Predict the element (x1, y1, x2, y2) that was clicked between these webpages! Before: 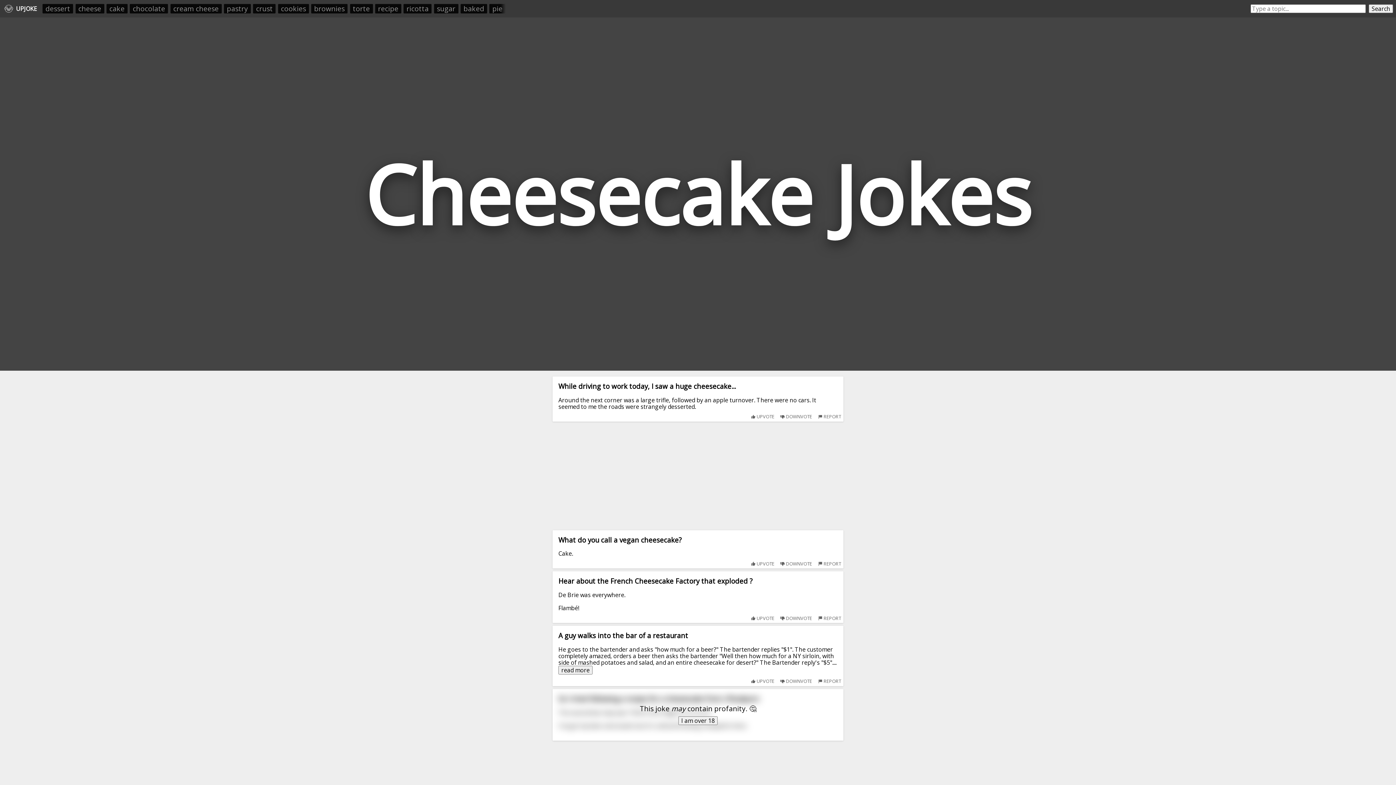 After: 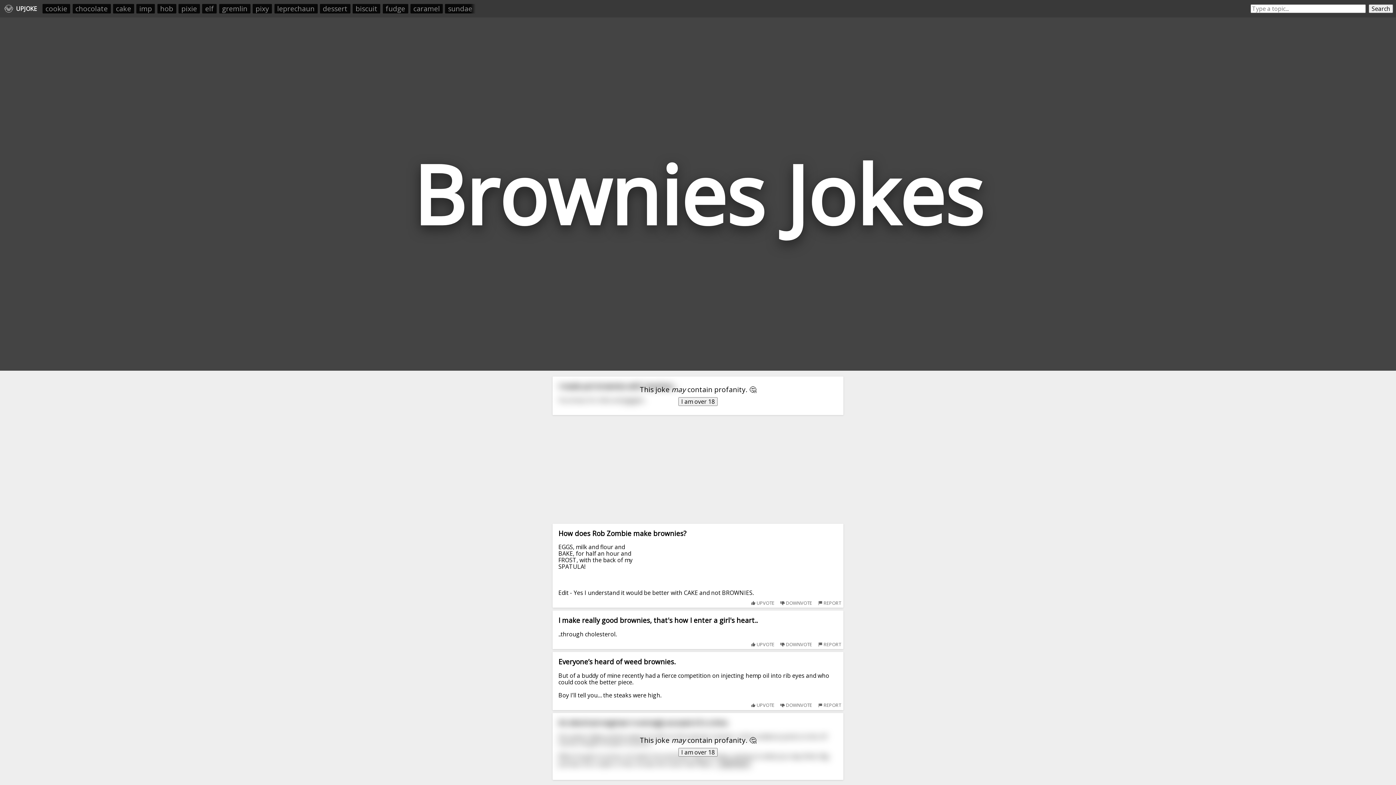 Action: label: brownies bbox: (311, 4, 347, 13)